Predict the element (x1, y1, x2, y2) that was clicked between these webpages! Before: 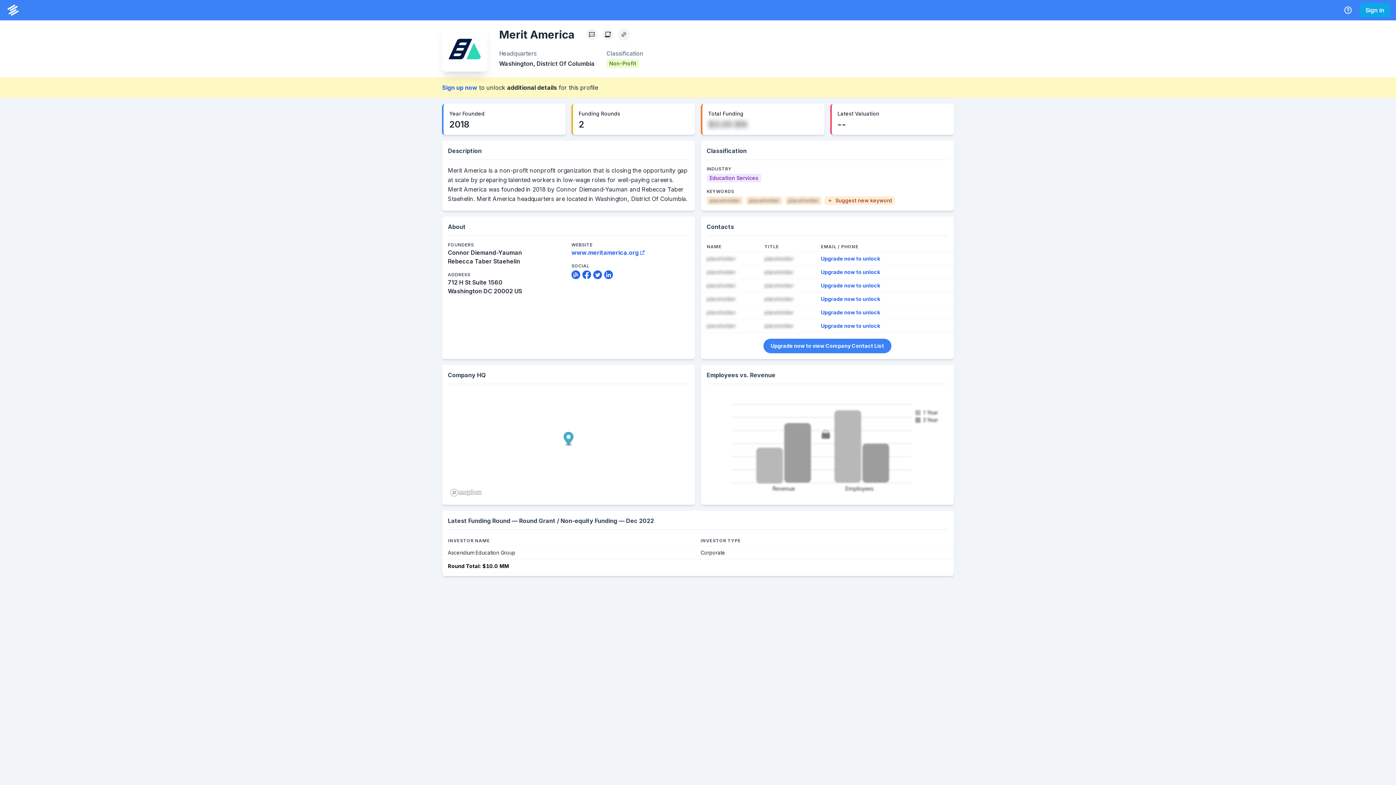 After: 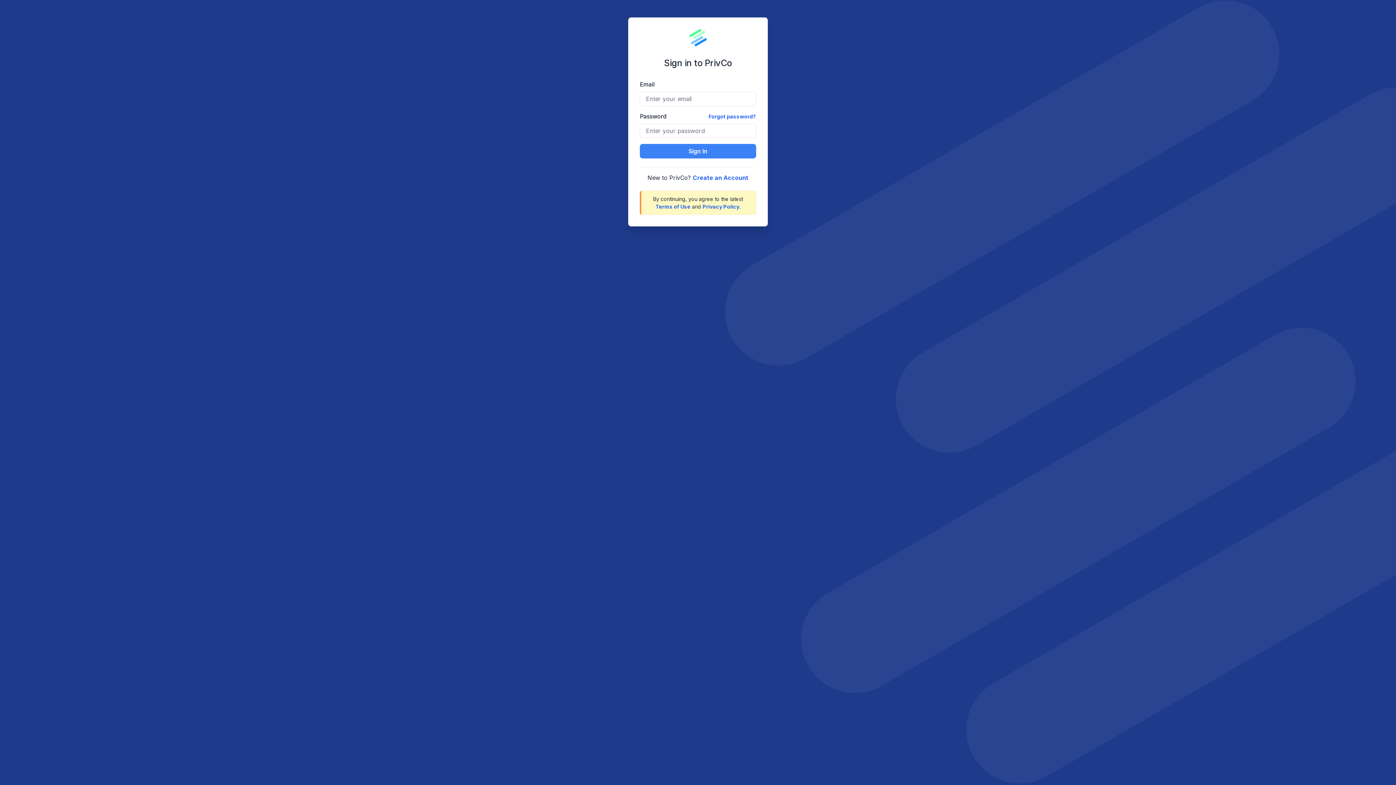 Action: label: Sign in bbox: (1360, 2, 1390, 17)